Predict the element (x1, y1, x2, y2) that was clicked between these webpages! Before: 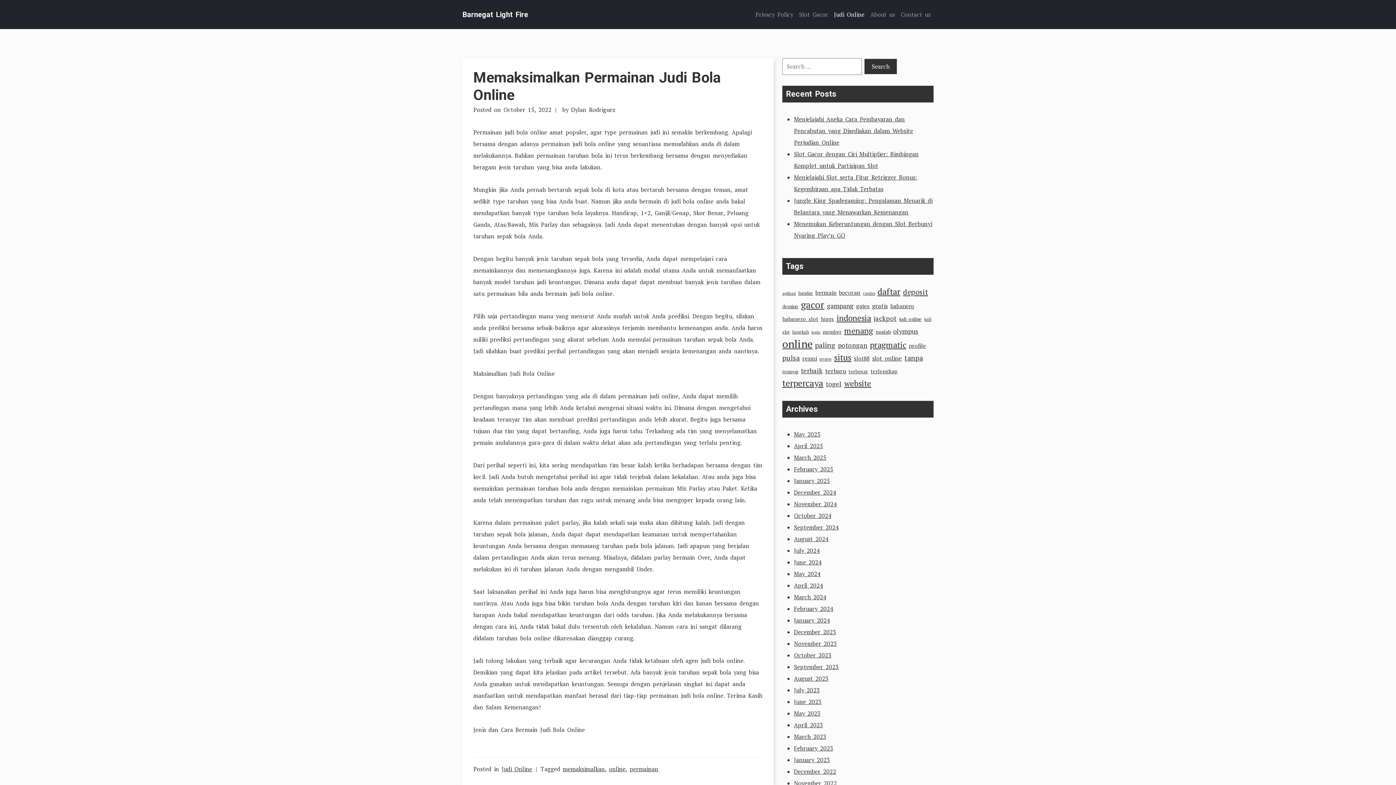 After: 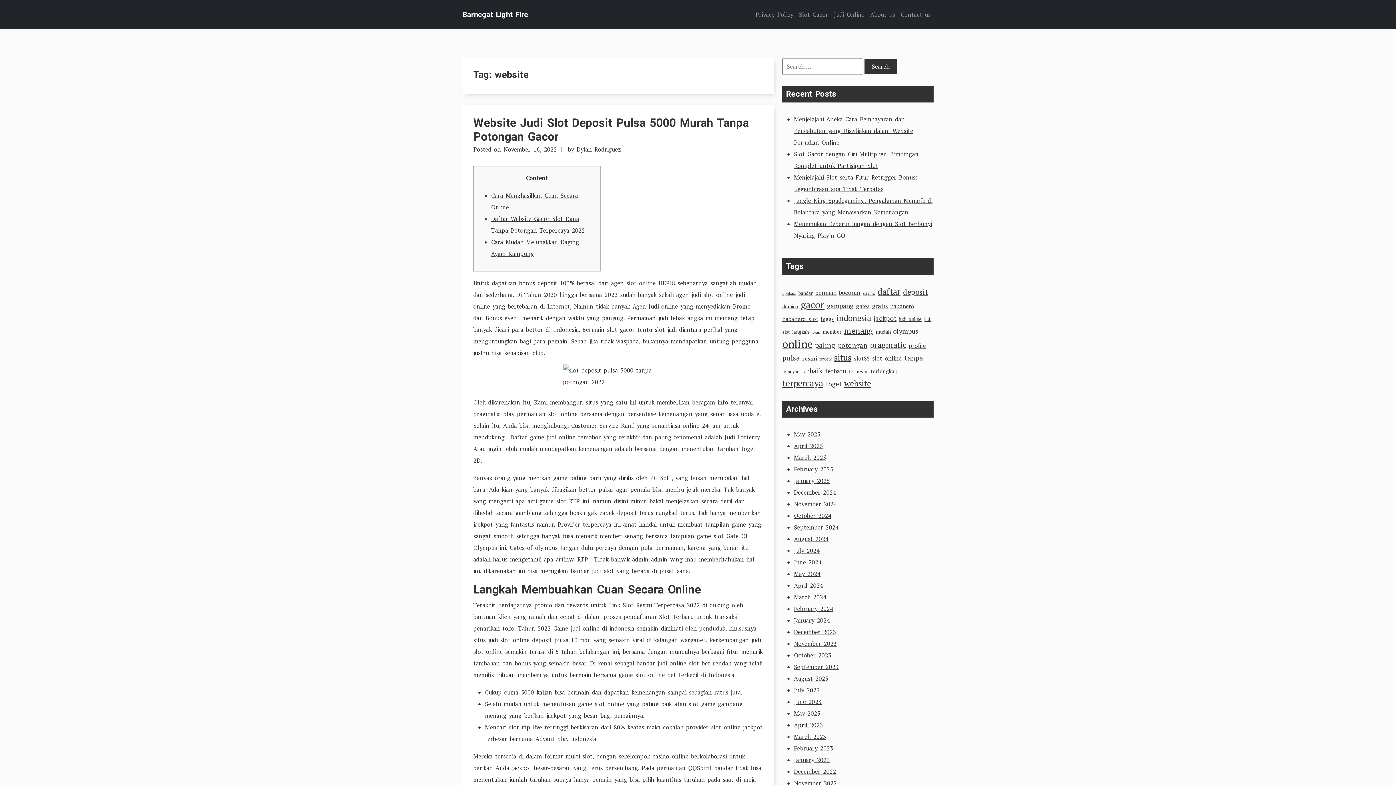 Action: bbox: (844, 378, 871, 388) label: website (49 items)